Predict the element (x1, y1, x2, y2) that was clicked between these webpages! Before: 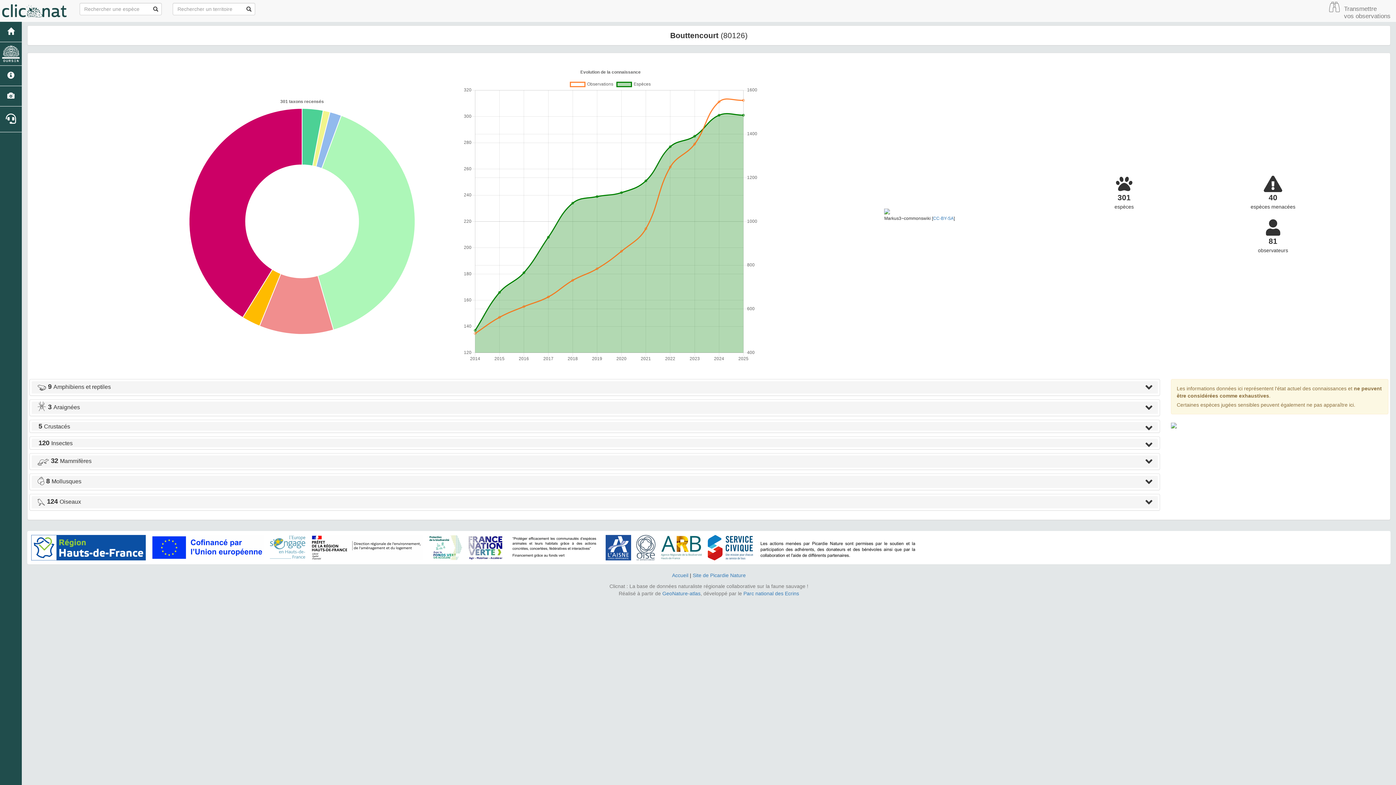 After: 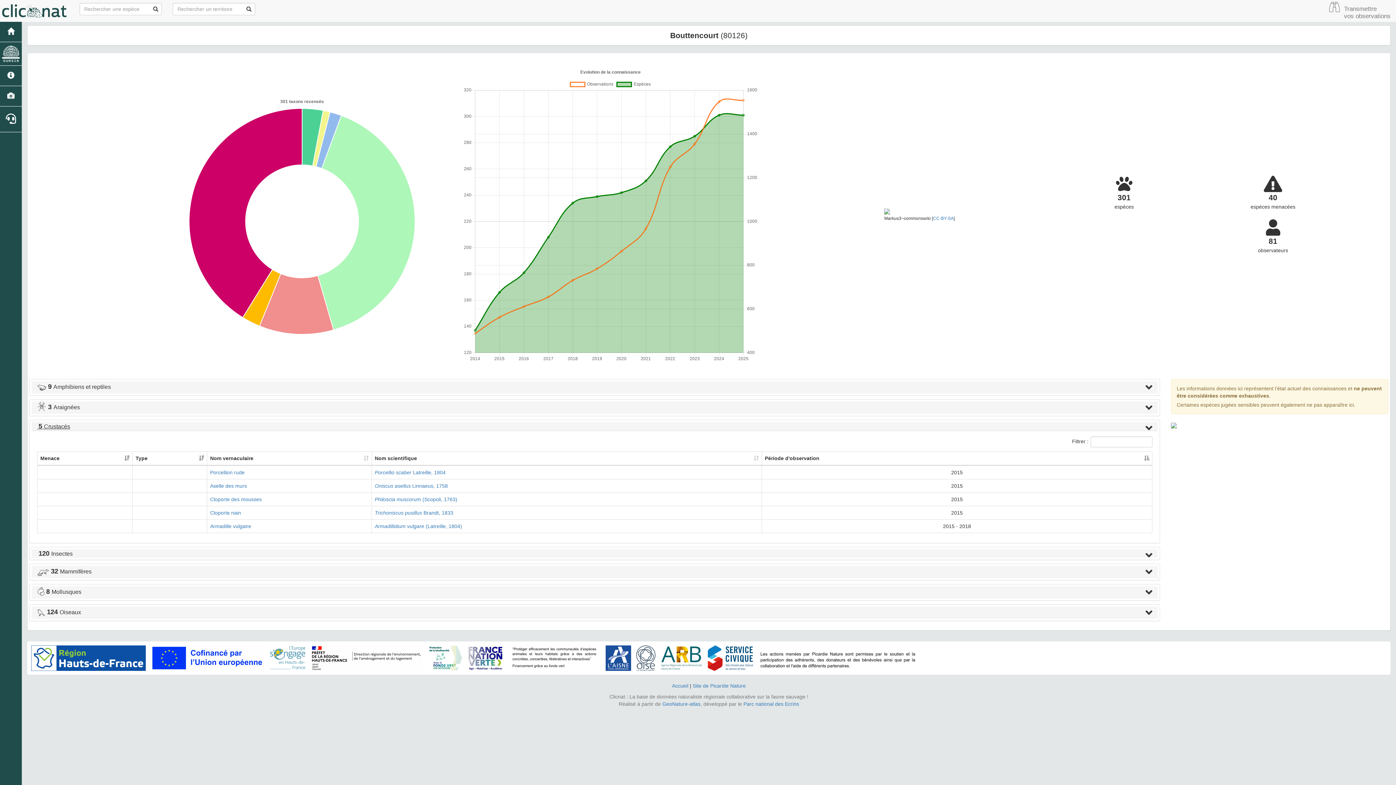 Action: label:  5 Crustacés bbox: (37, 423, 70, 429)